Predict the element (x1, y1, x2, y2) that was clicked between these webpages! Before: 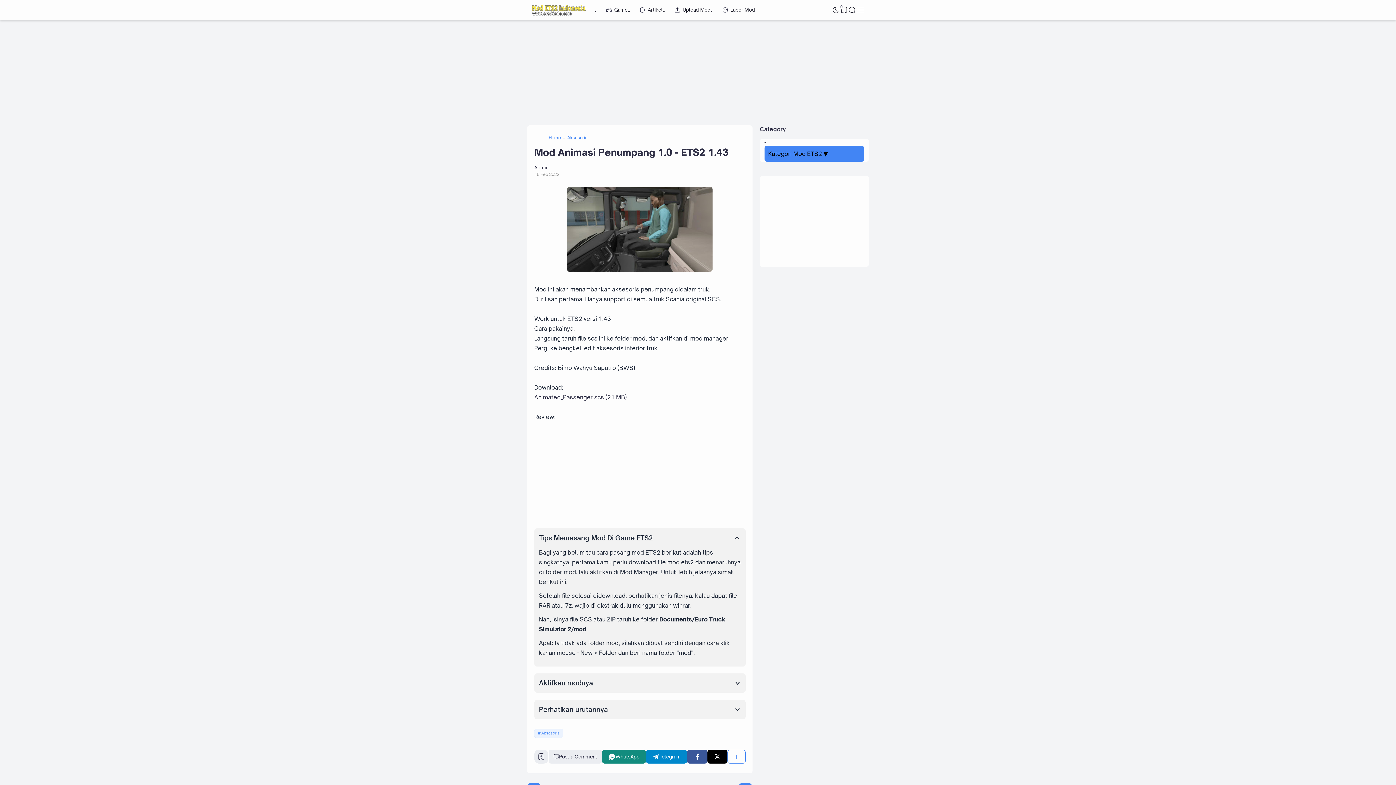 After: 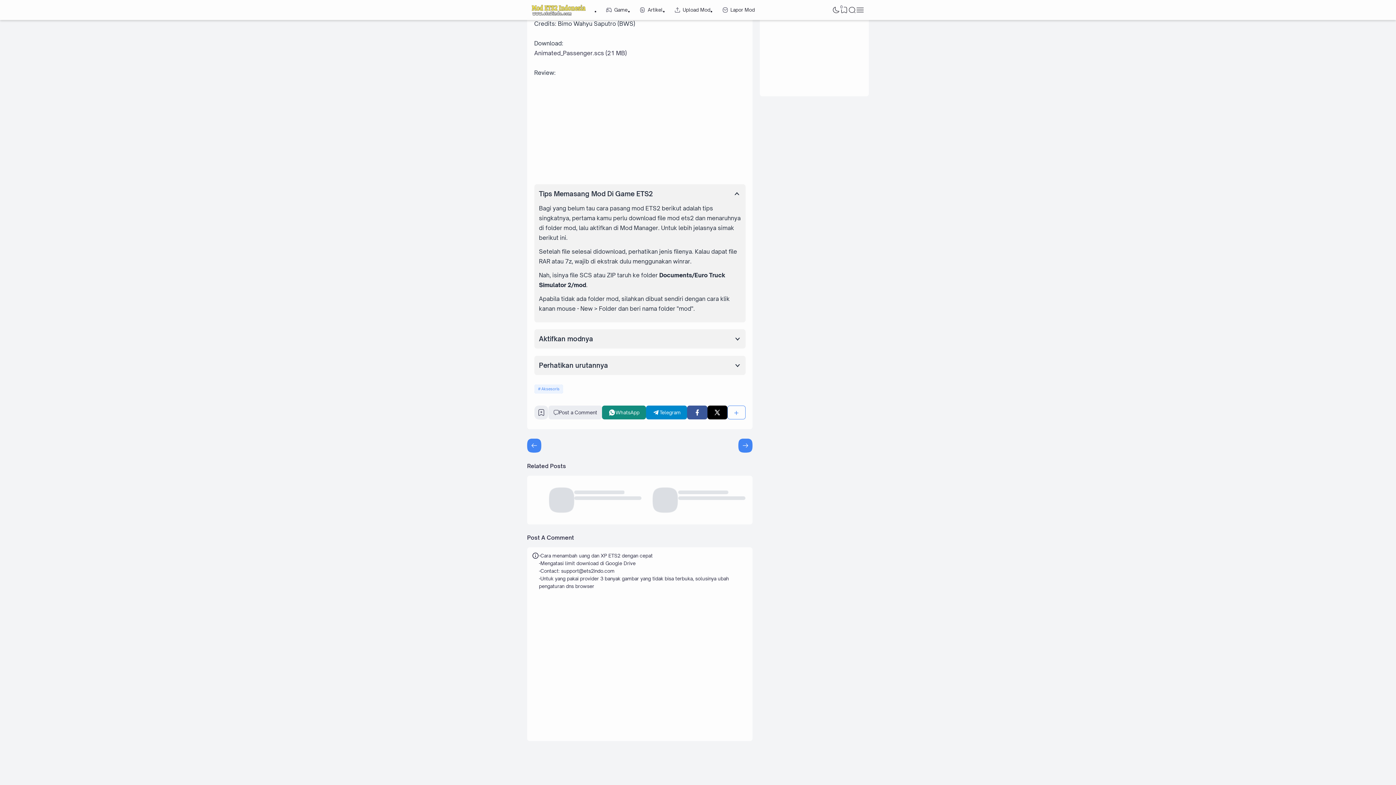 Action: bbox: (548, 750, 602, 764) label: Post a Comment